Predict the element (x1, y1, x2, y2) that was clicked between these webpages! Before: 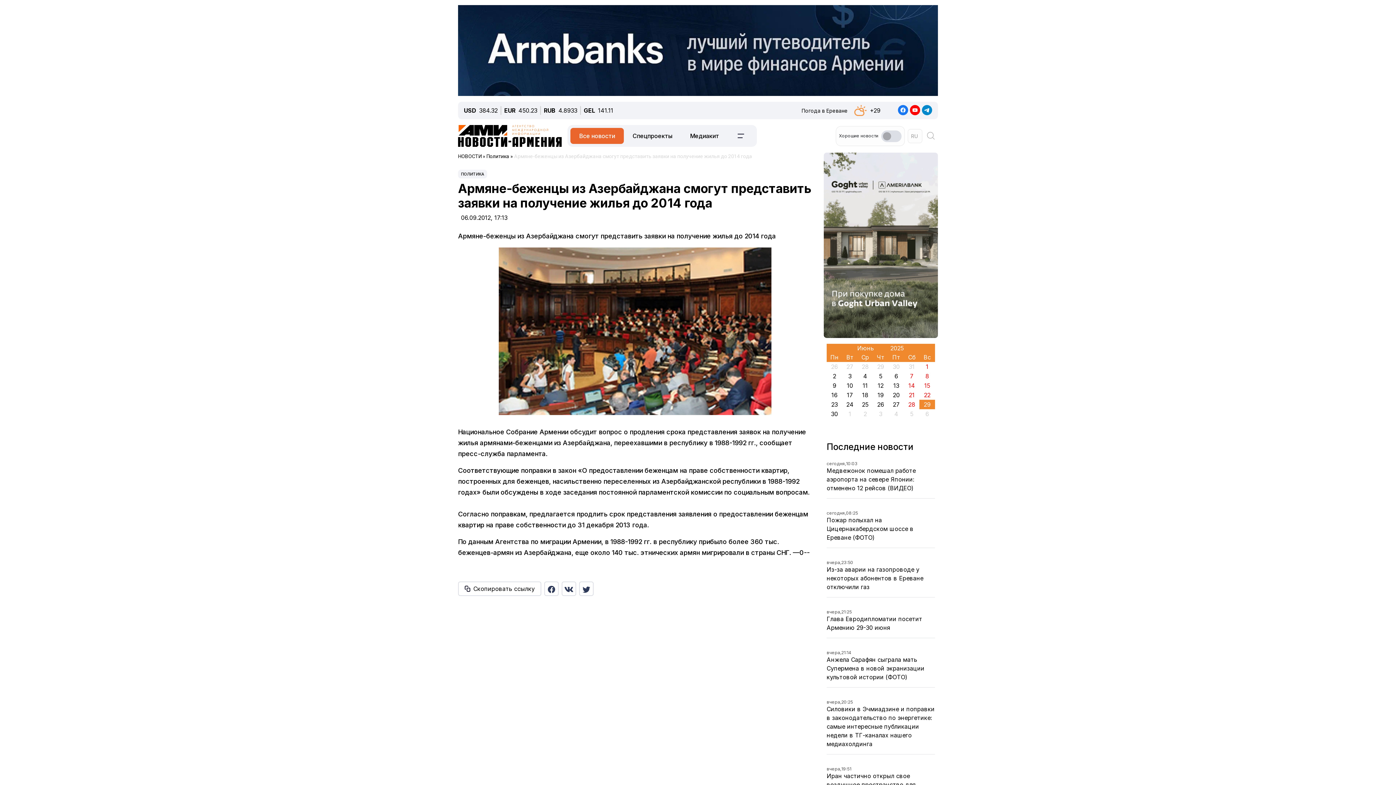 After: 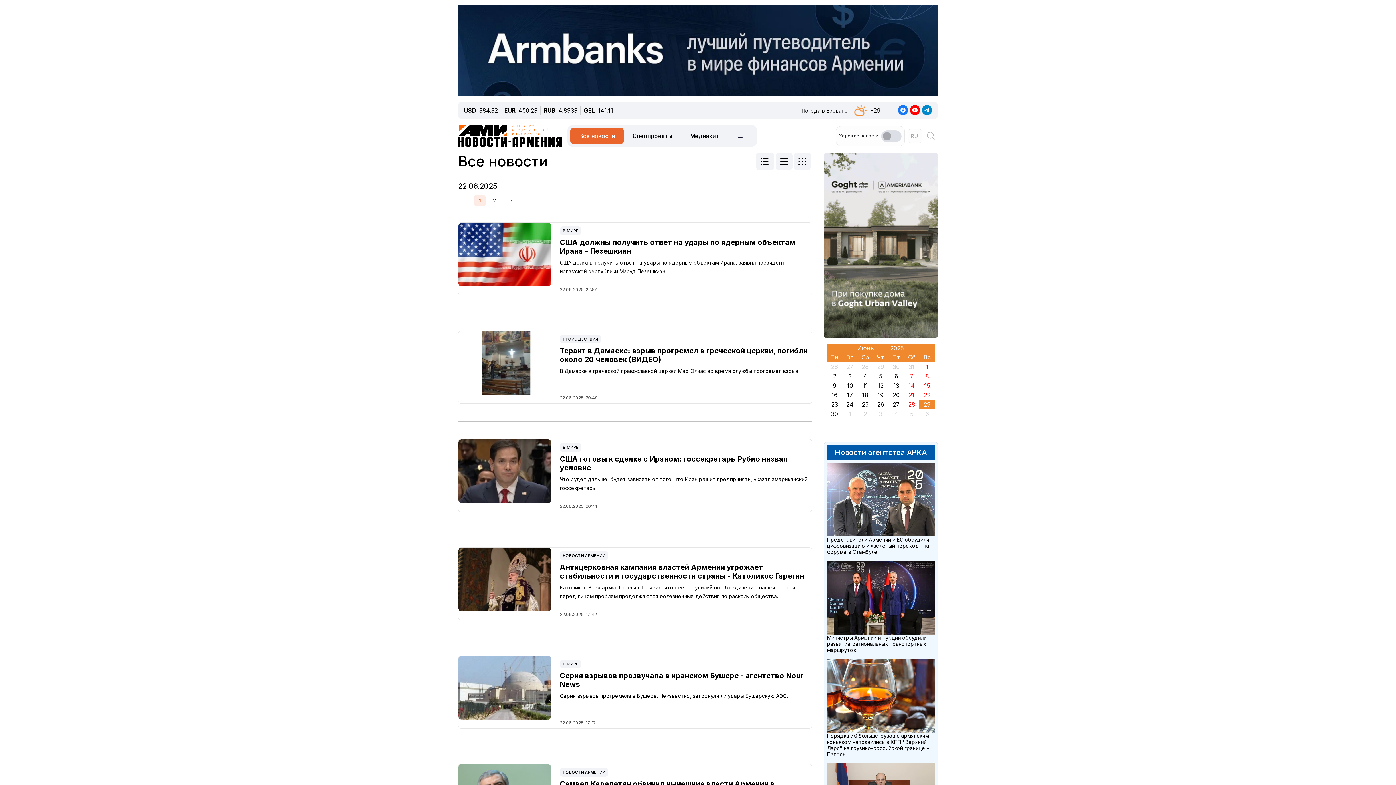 Action: label: 22 bbox: (920, 107, 934, 116)